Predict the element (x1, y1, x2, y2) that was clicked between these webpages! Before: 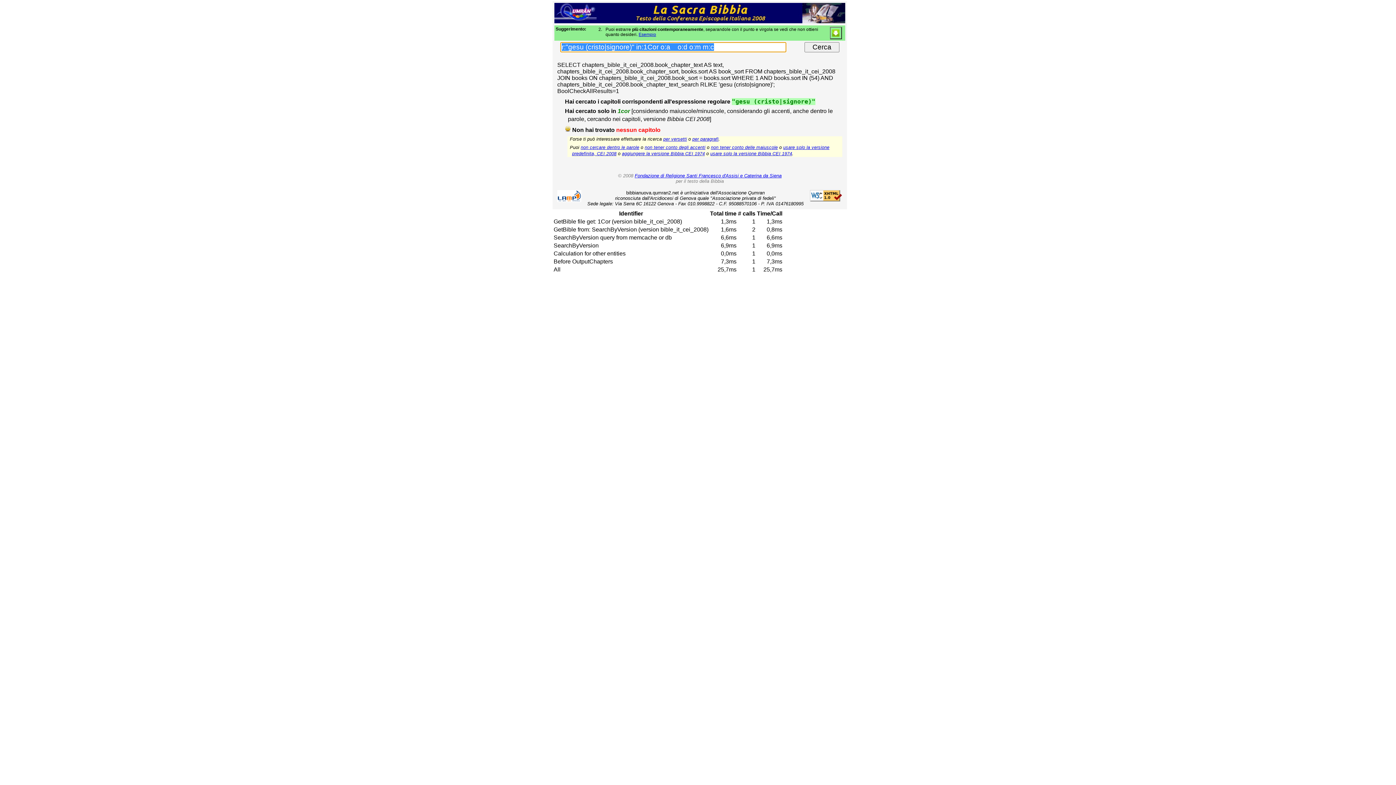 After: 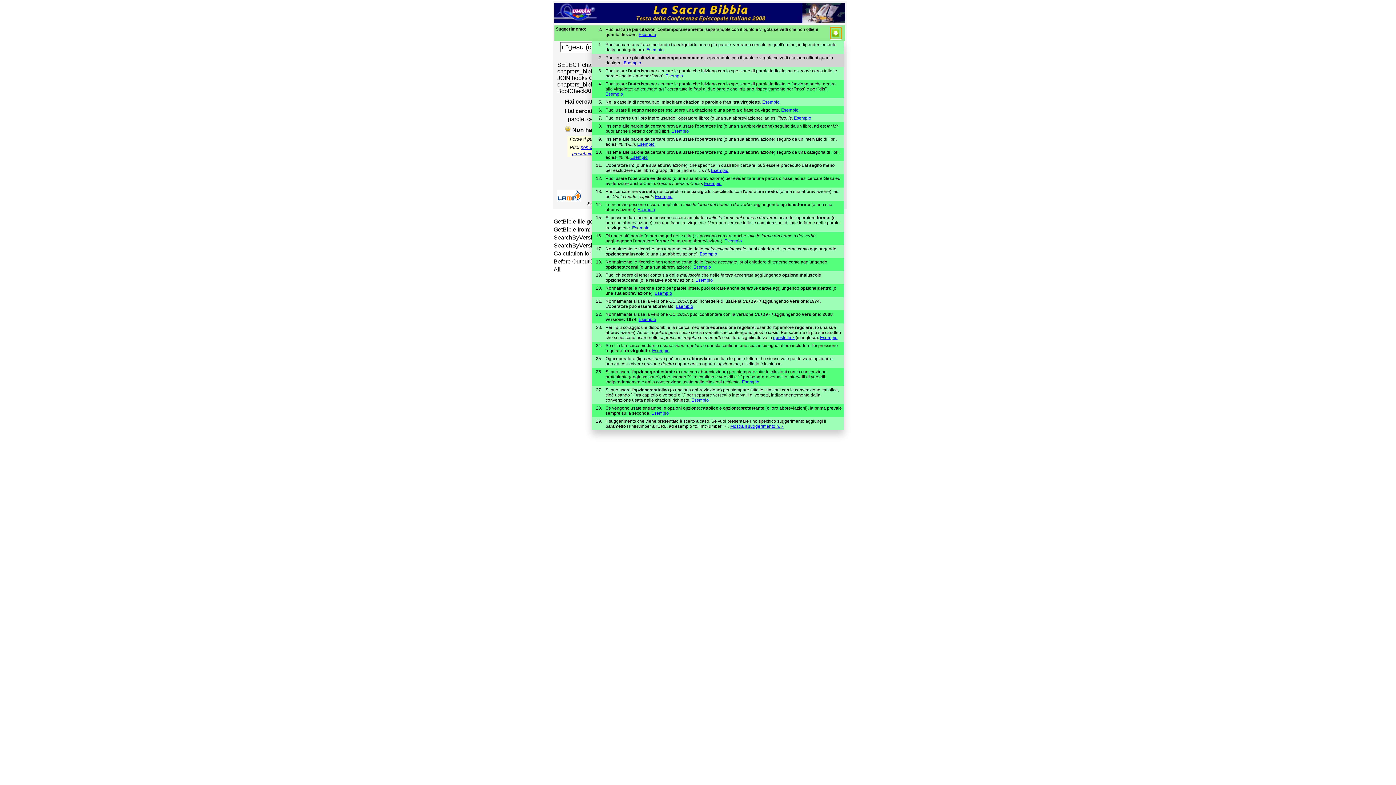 Action: bbox: (830, 26, 842, 39)